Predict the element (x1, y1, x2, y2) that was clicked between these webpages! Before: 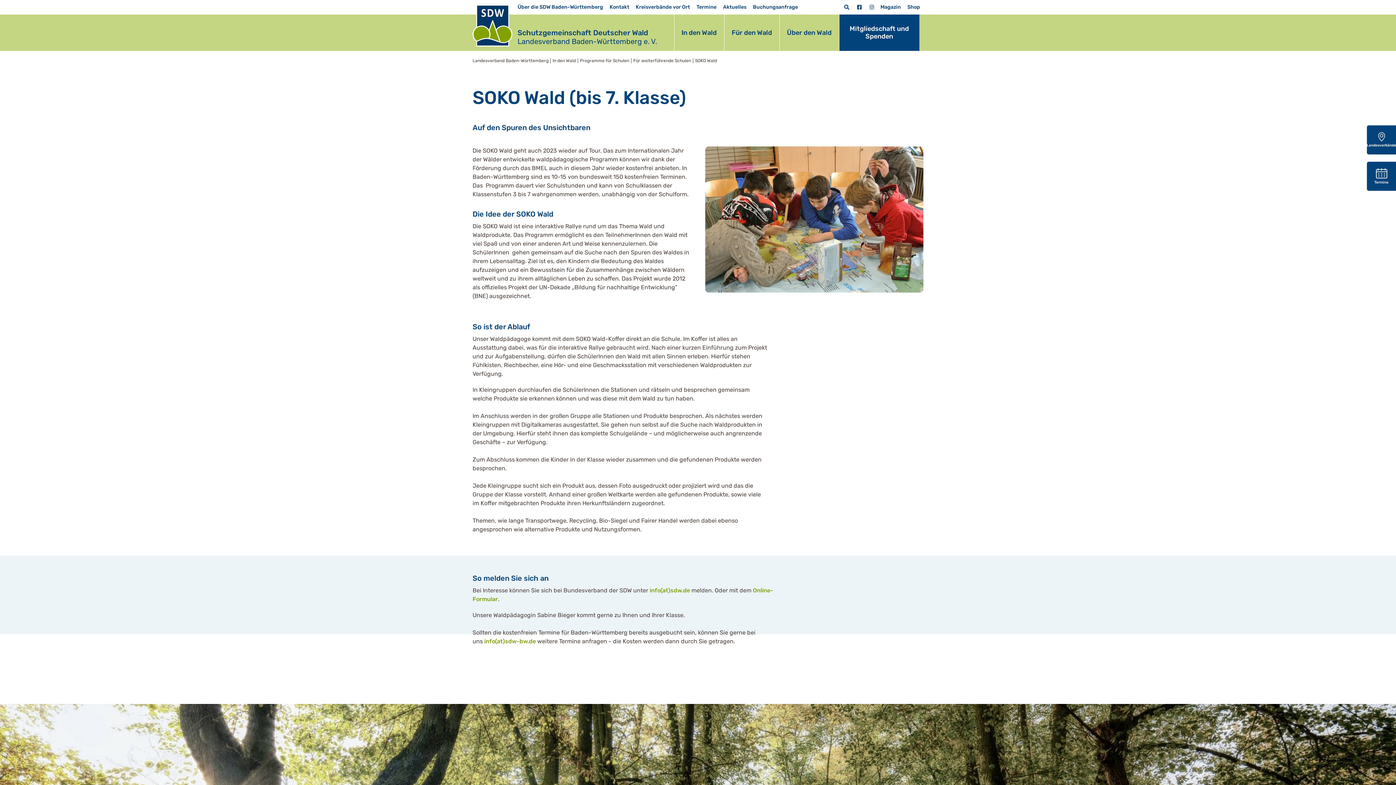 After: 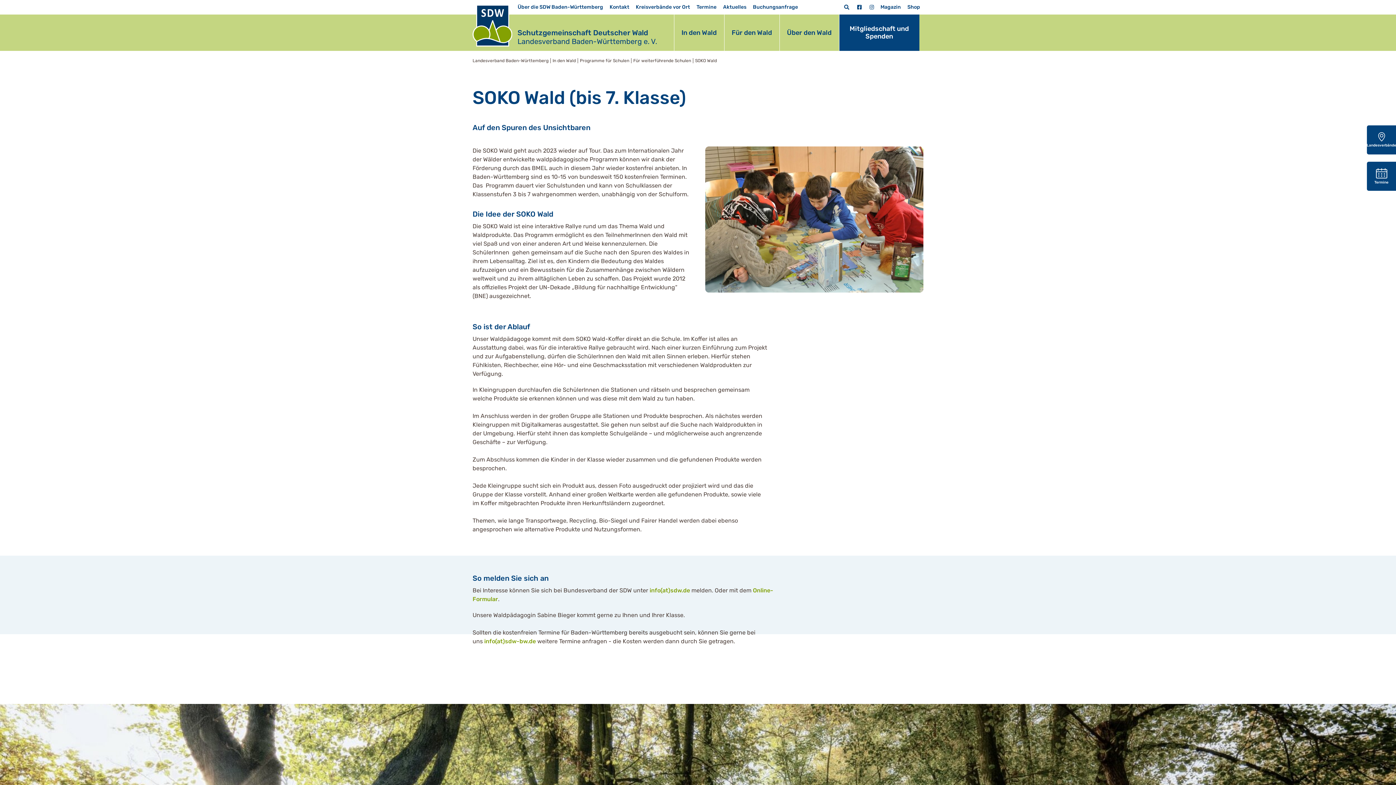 Action: label: info(at)sdw-bw.de bbox: (484, 638, 536, 645)